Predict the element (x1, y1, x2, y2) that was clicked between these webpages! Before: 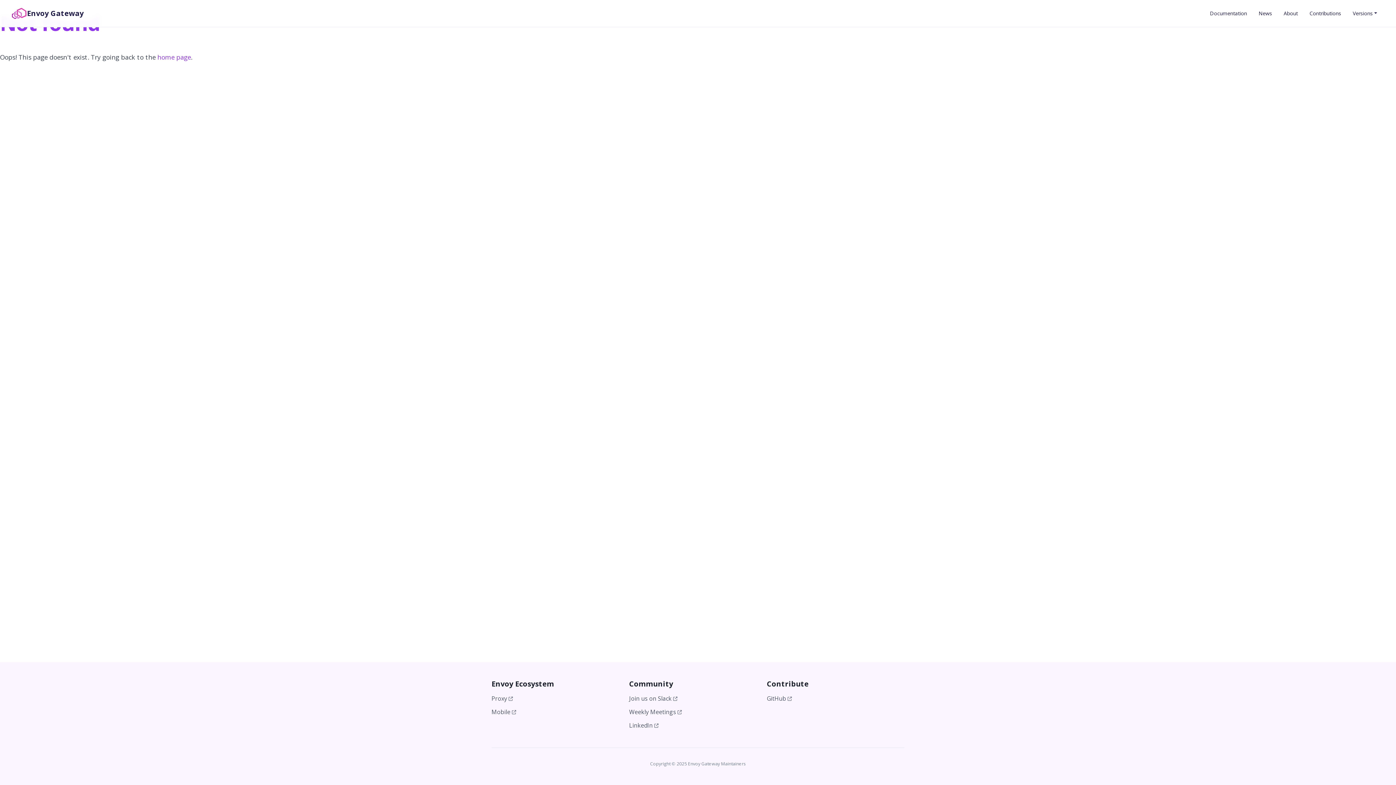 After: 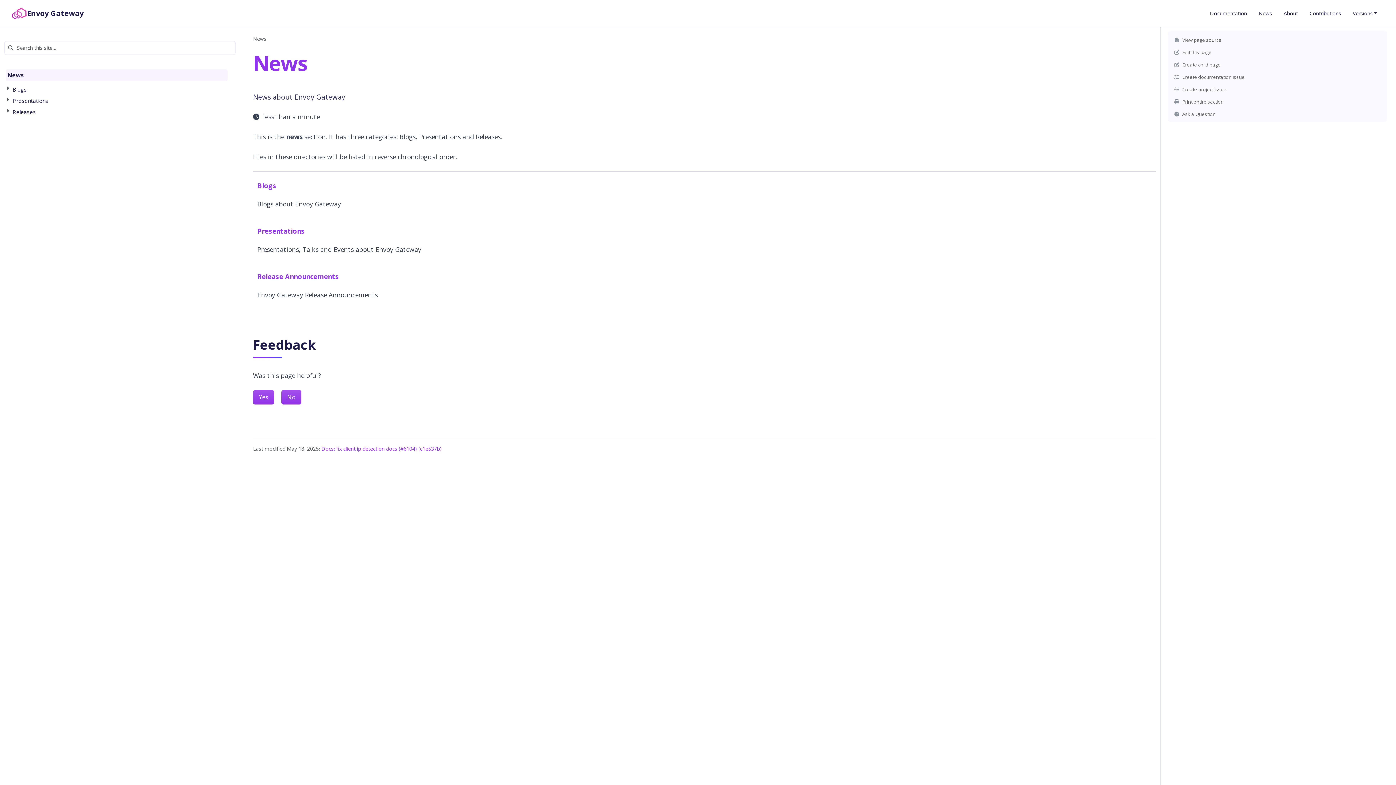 Action: bbox: (1256, 6, 1275, 20) label: News